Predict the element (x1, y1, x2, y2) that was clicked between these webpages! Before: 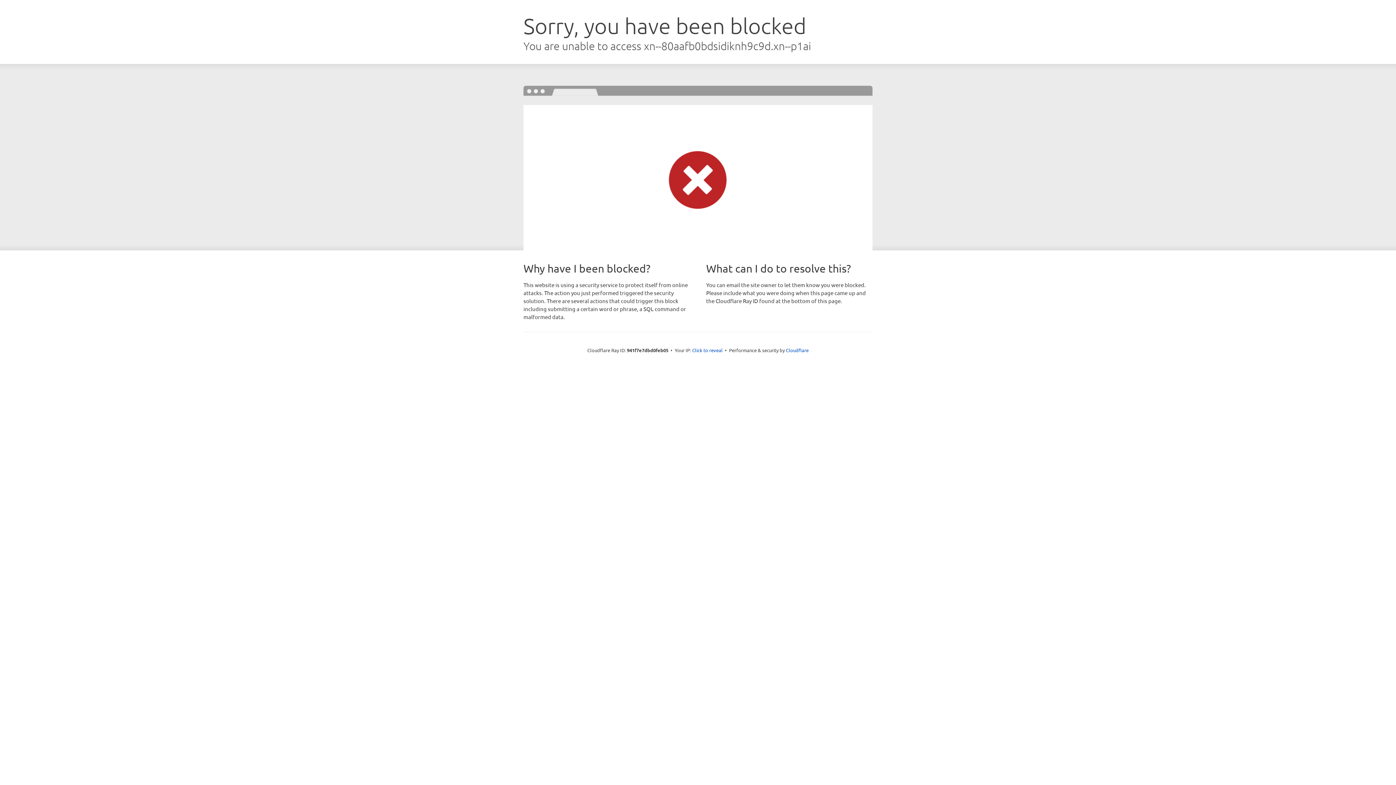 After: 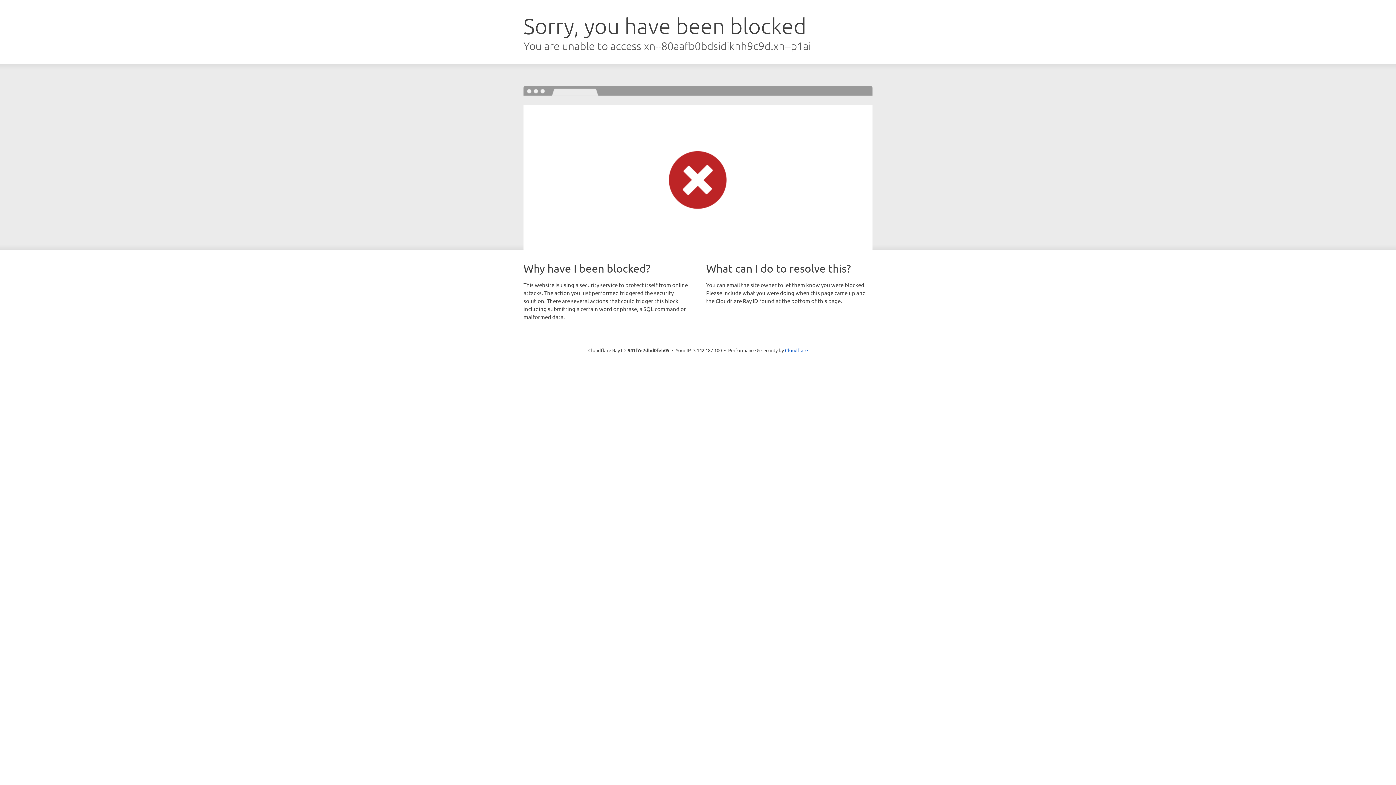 Action: bbox: (692, 346, 722, 353) label: Click to reveal